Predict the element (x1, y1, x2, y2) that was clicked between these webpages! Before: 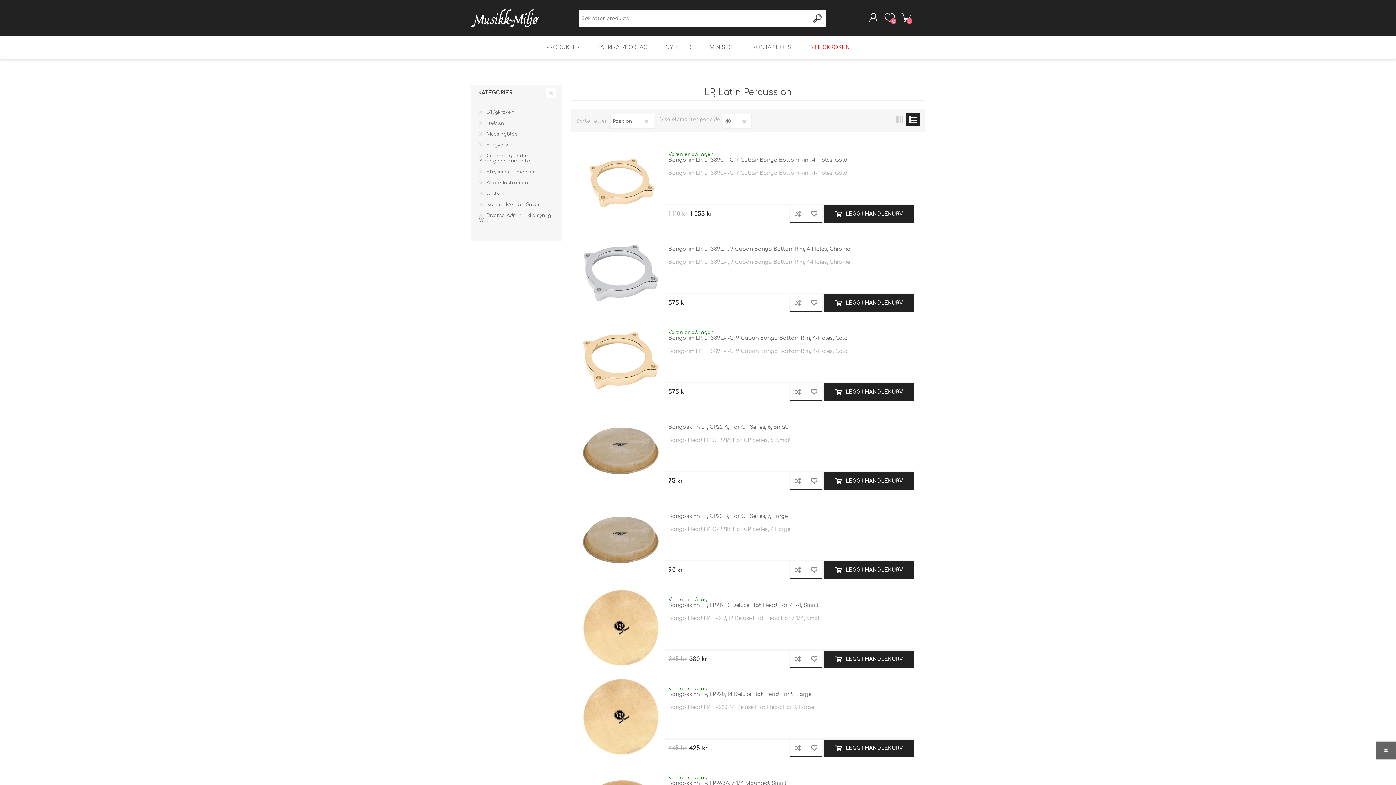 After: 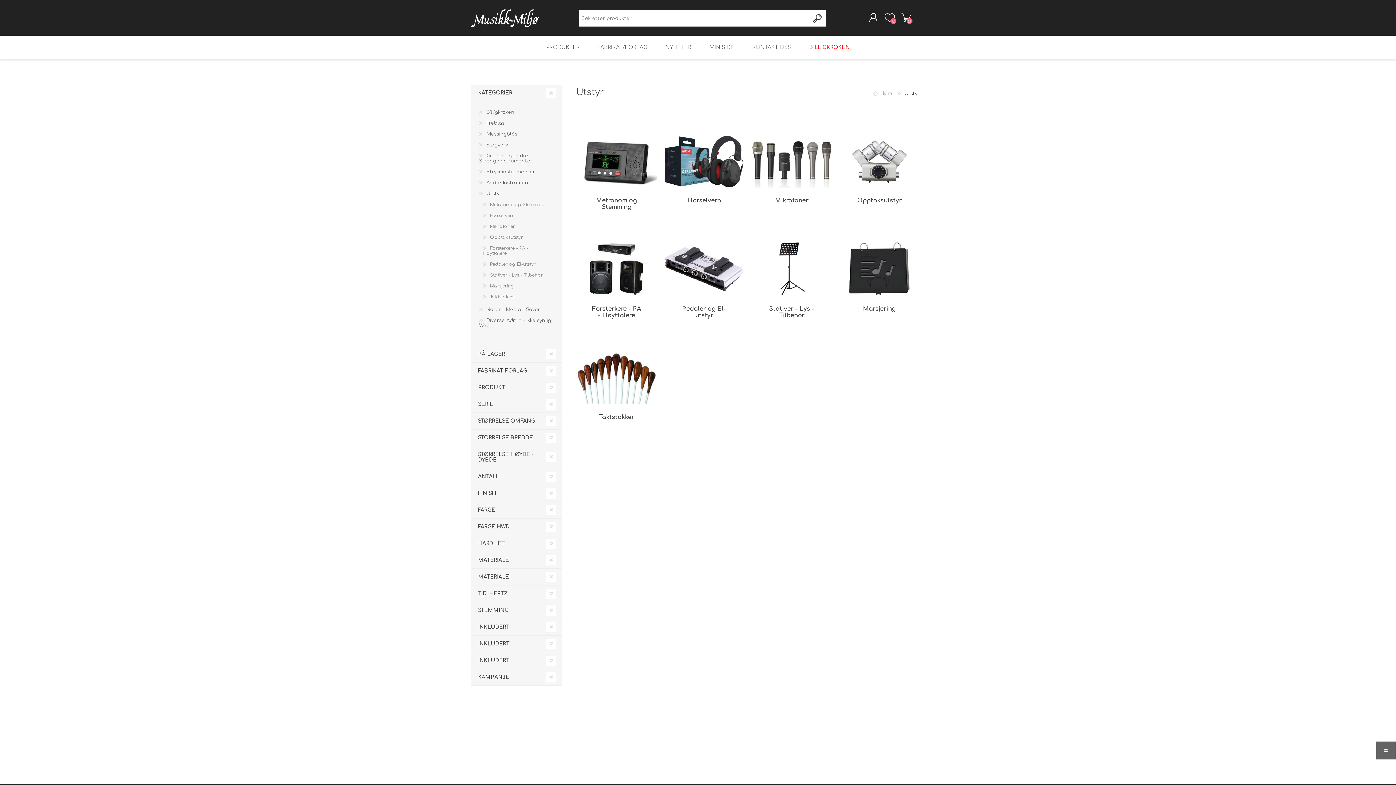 Action: bbox: (478, 188, 502, 199) label: Utstyr